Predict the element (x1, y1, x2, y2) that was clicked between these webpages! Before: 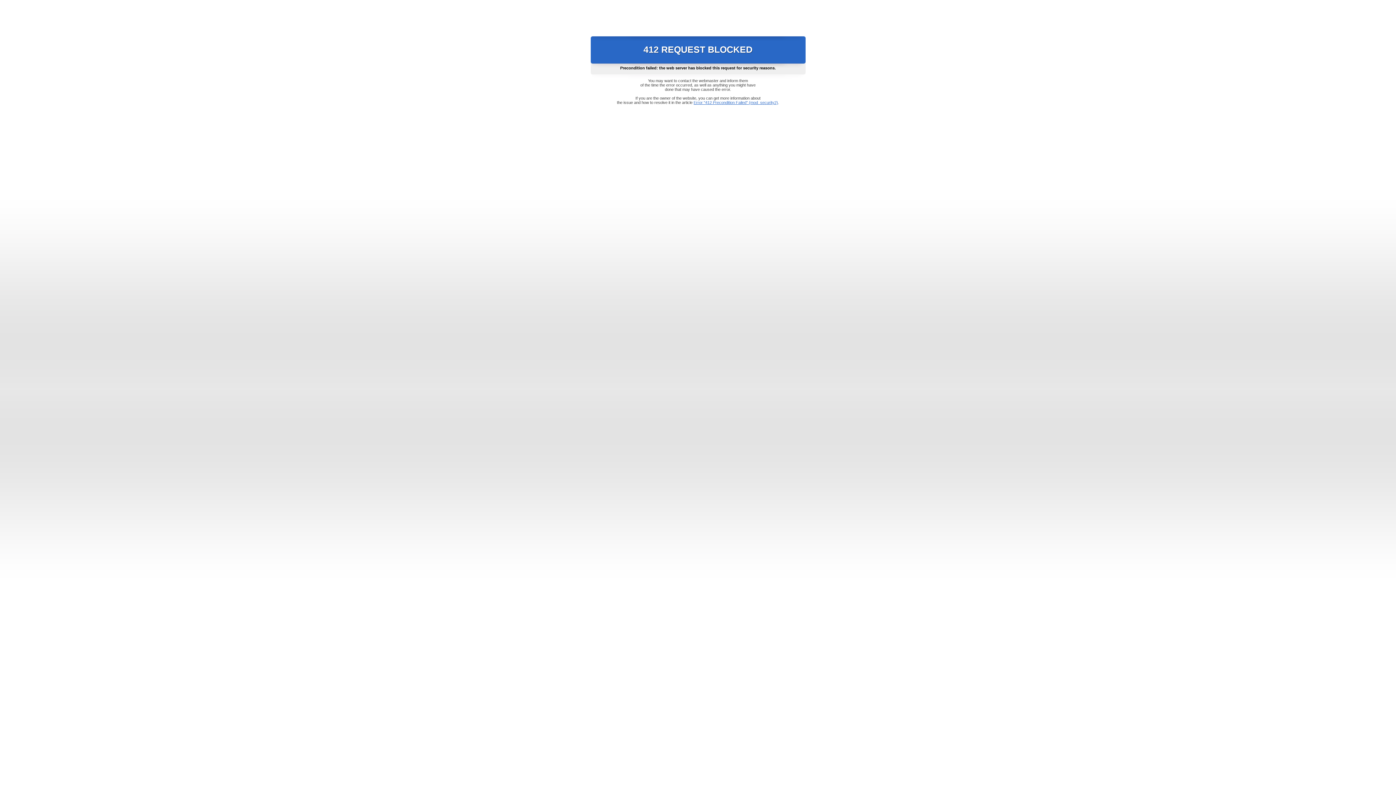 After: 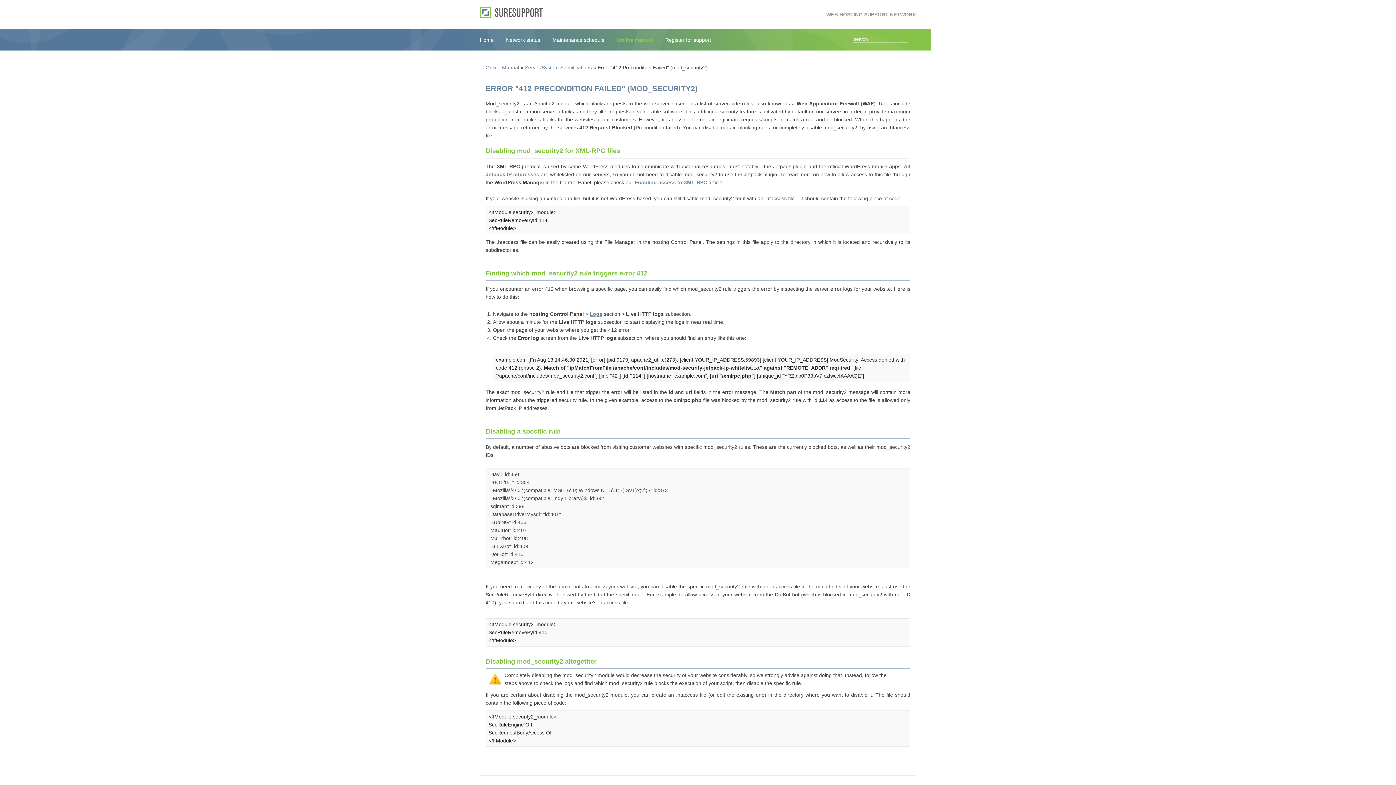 Action: bbox: (693, 100, 778, 104) label: Error "412 Precondition Failed" (mod_security2)